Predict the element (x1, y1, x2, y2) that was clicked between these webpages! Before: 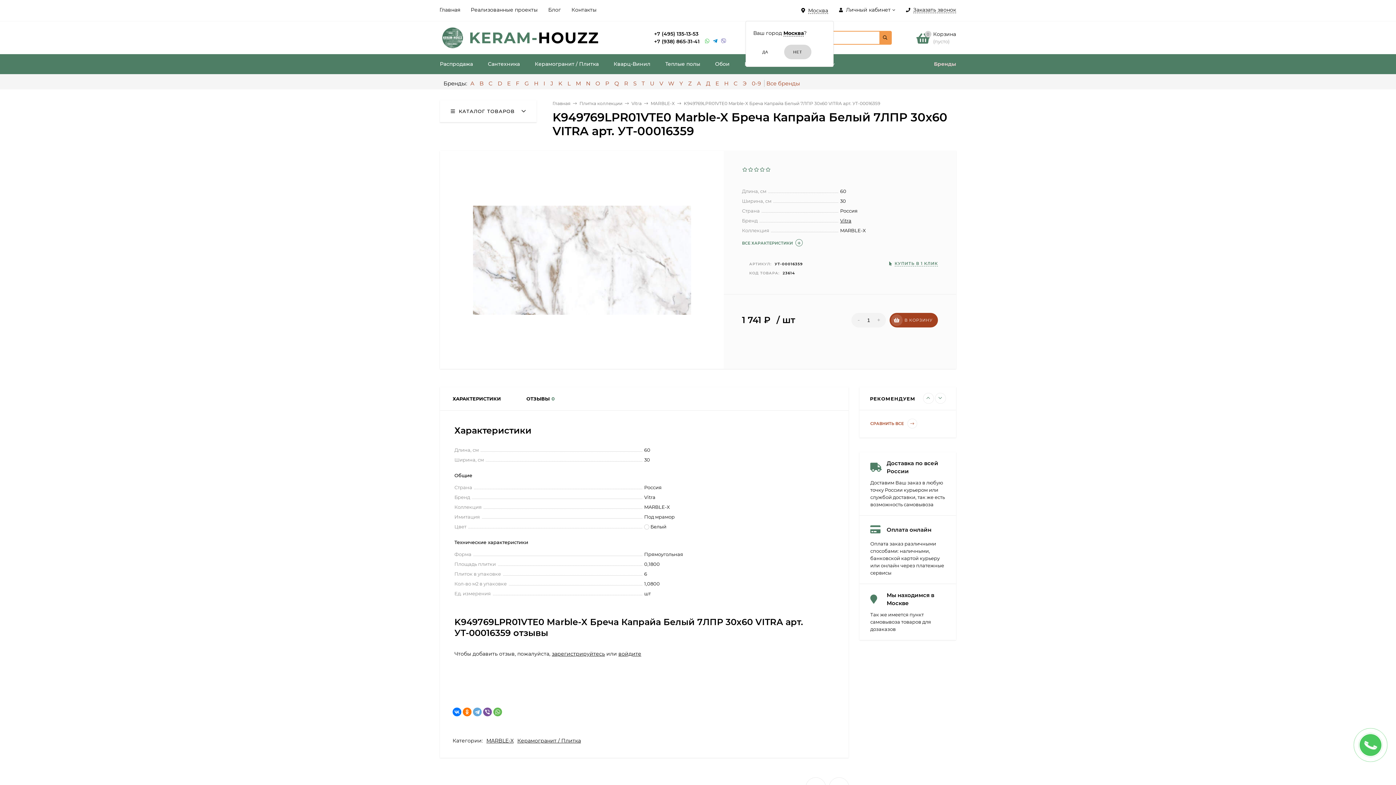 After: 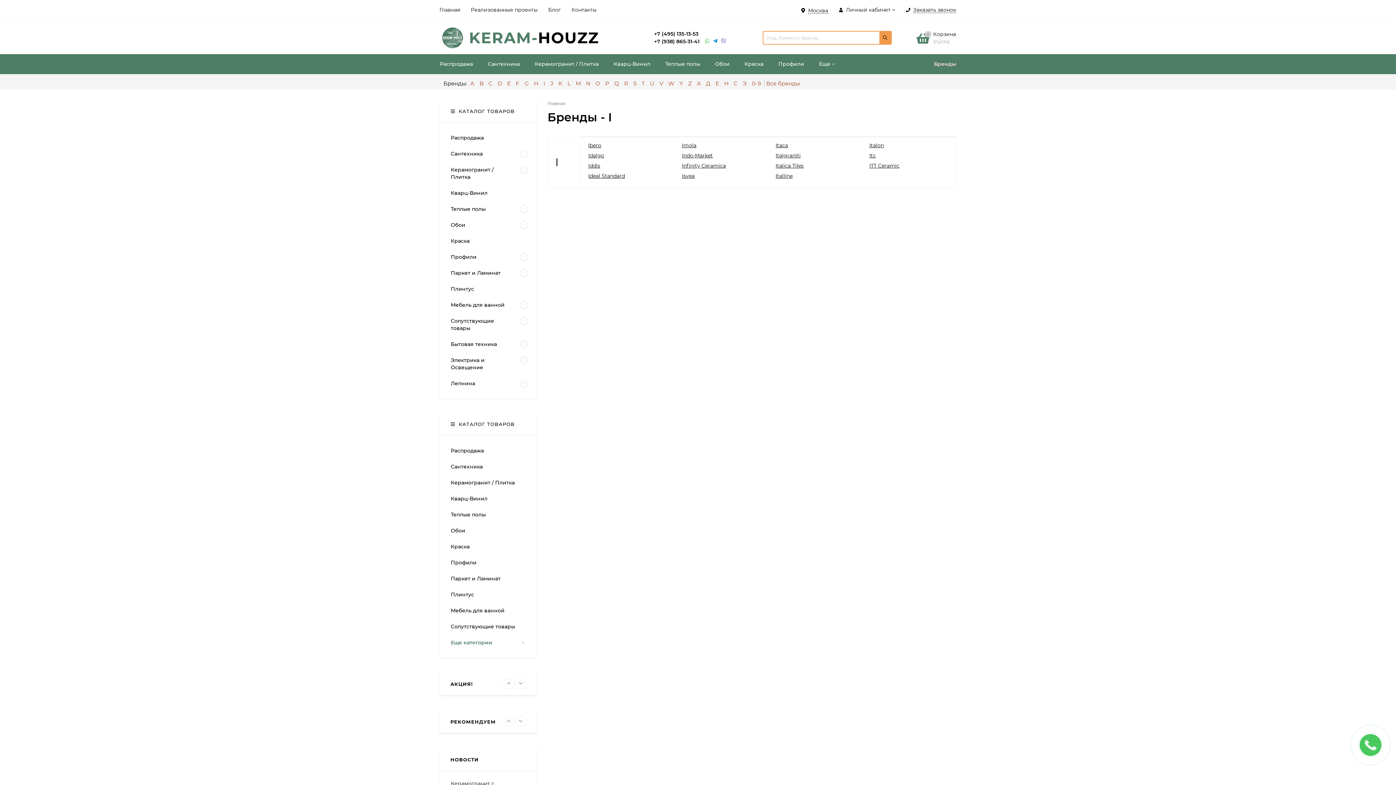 Action: label: I bbox: (541, 80, 547, 86)